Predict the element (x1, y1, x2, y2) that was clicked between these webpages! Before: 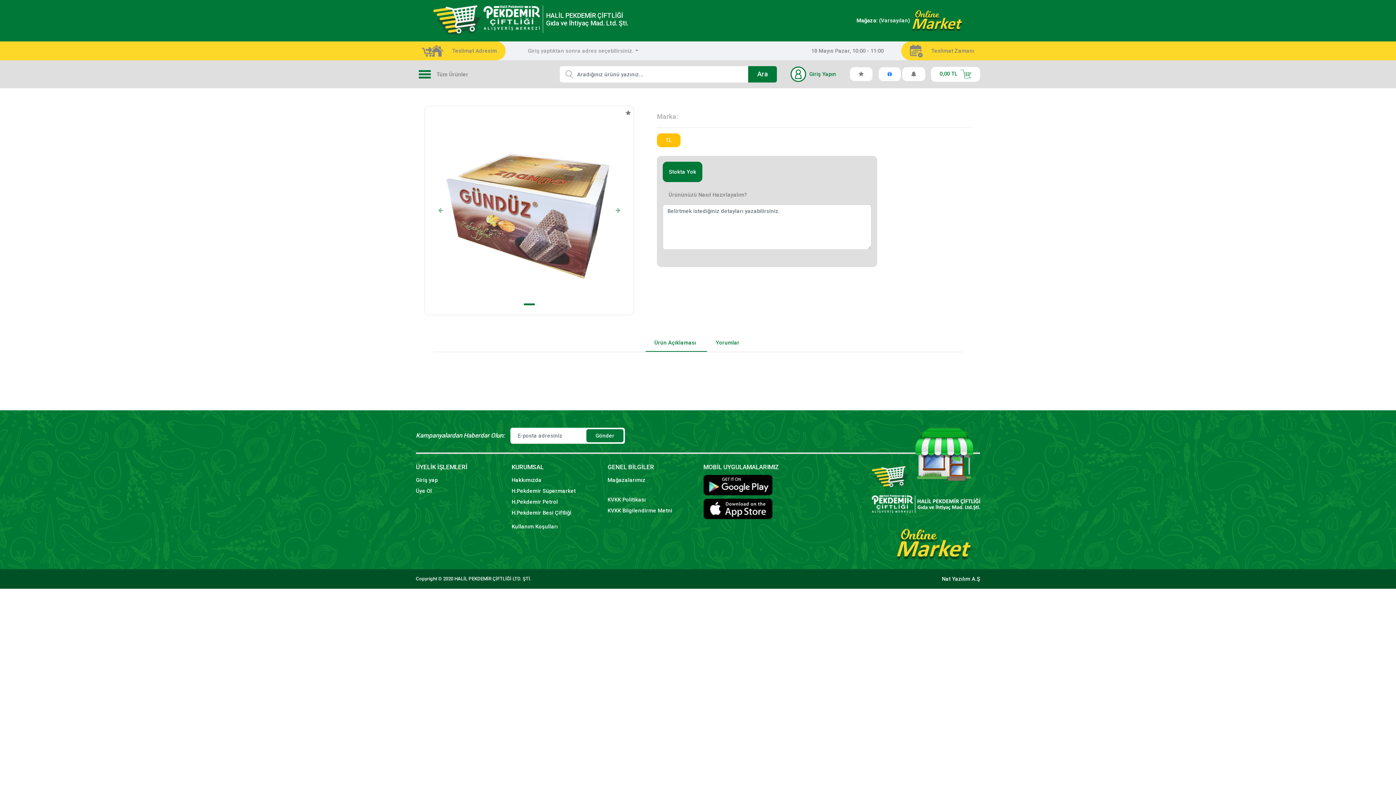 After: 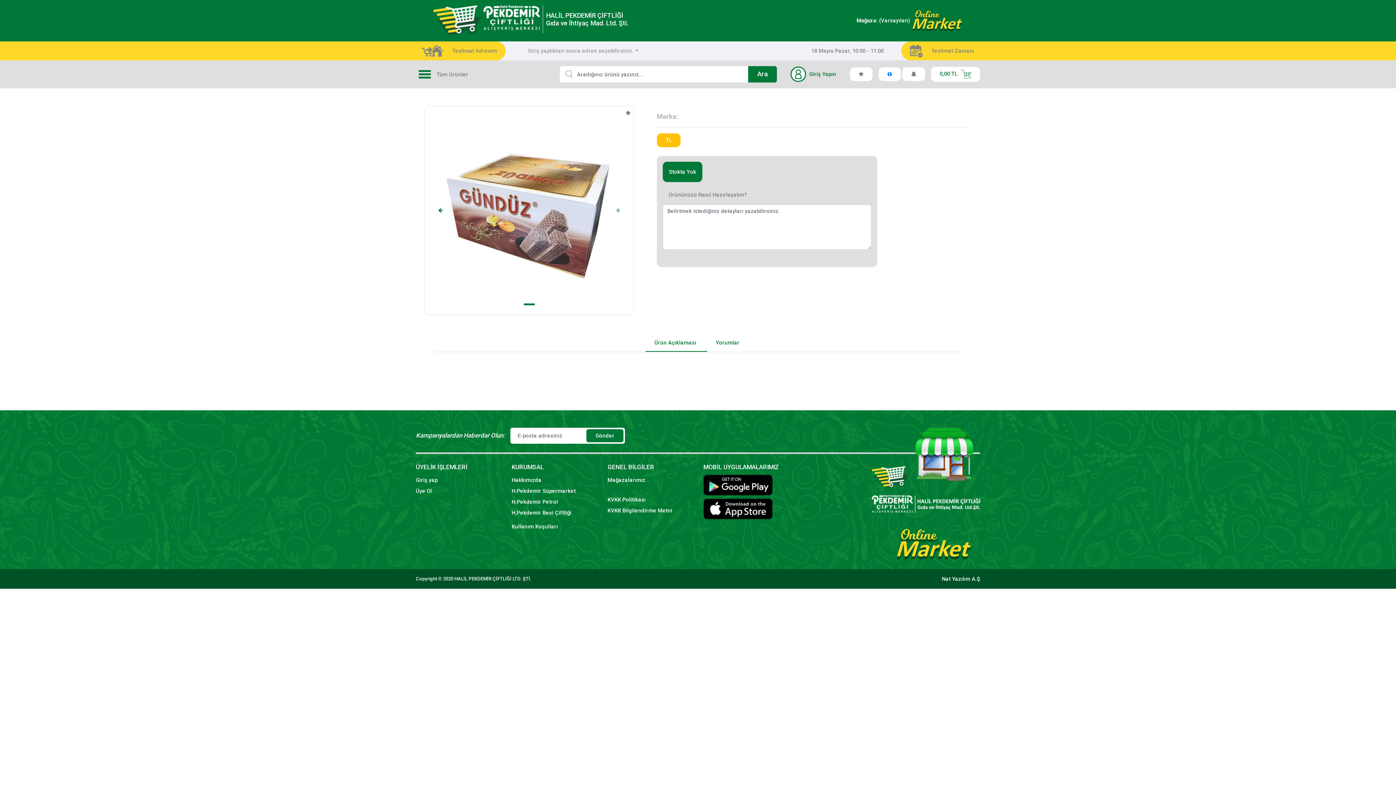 Action: label: Önceki bbox: (425, 106, 456, 314)